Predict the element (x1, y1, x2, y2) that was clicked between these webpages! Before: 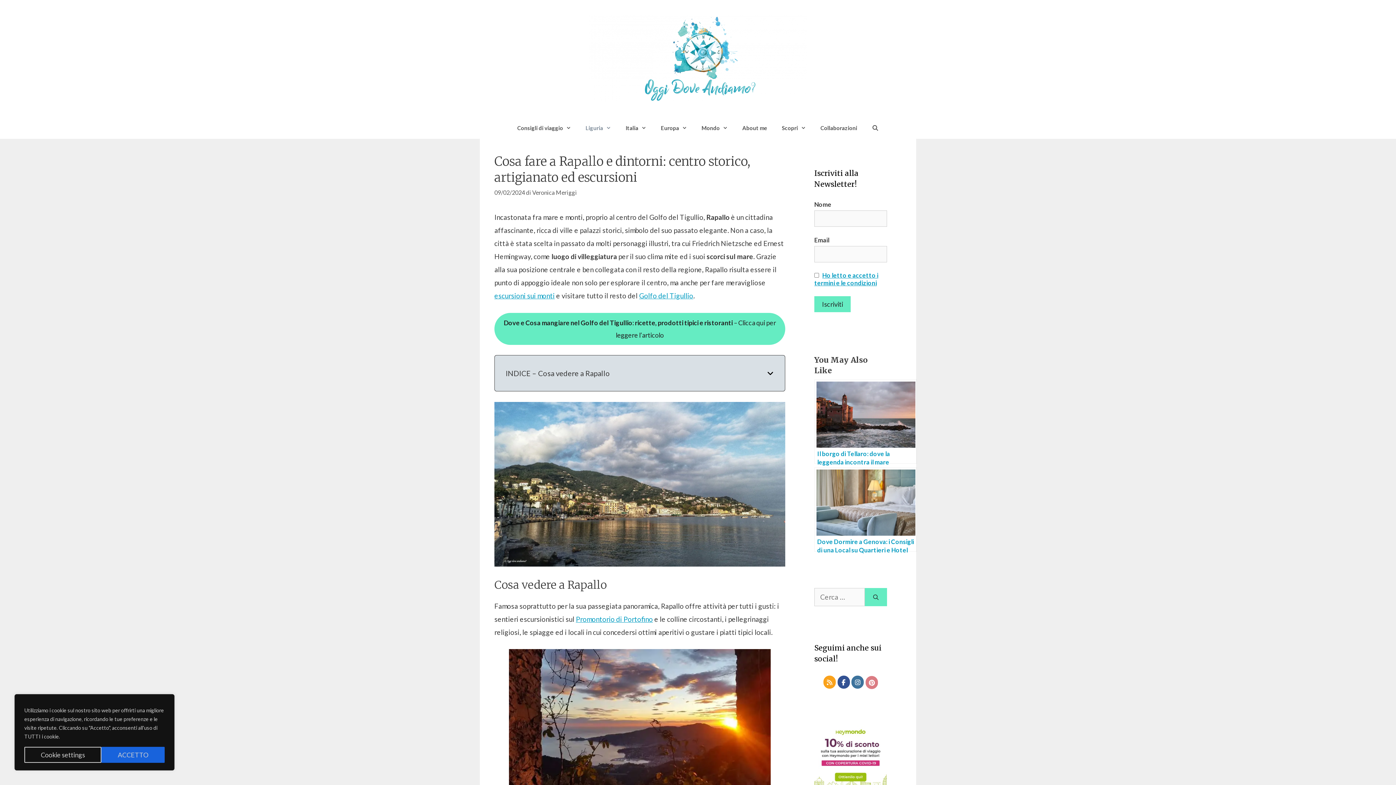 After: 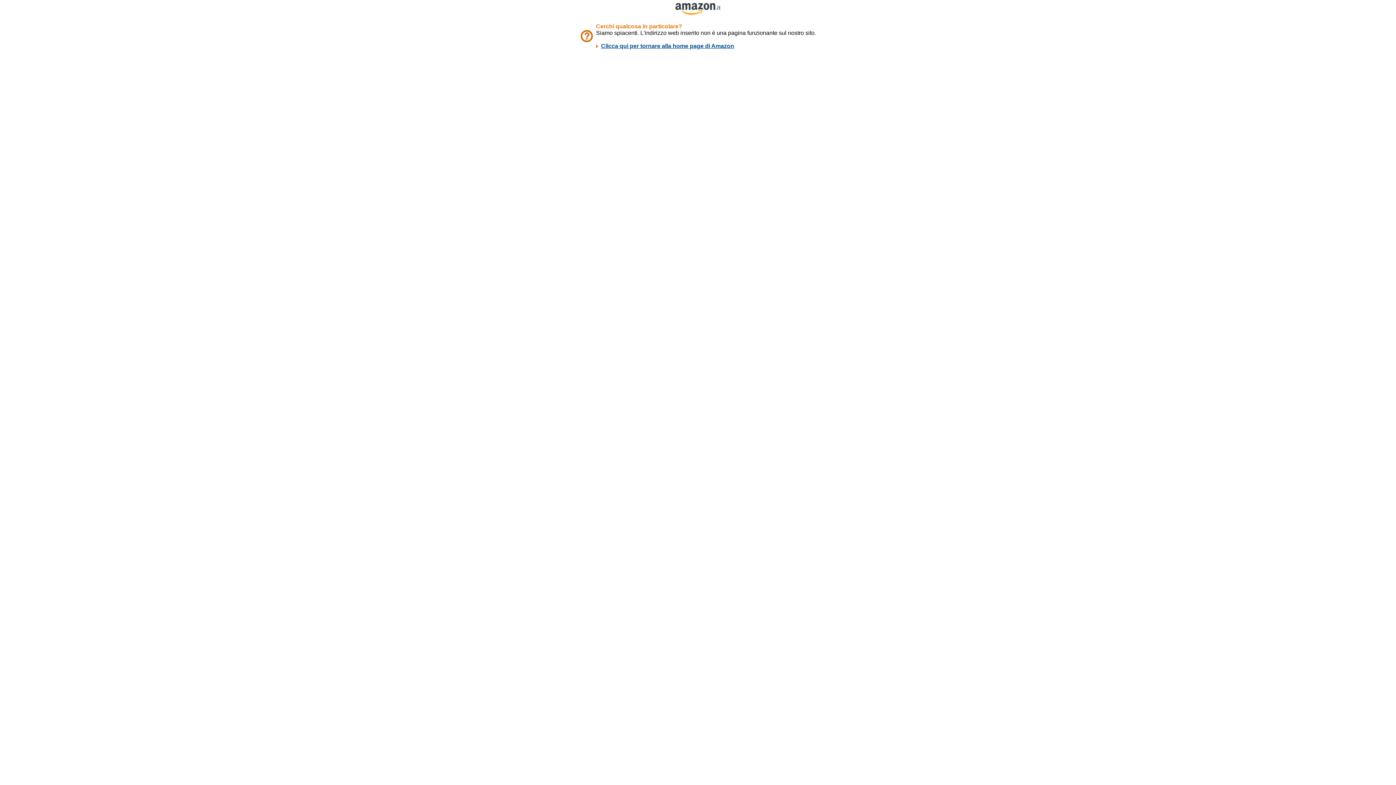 Action: bbox: (774, 117, 813, 138) label: Scopri